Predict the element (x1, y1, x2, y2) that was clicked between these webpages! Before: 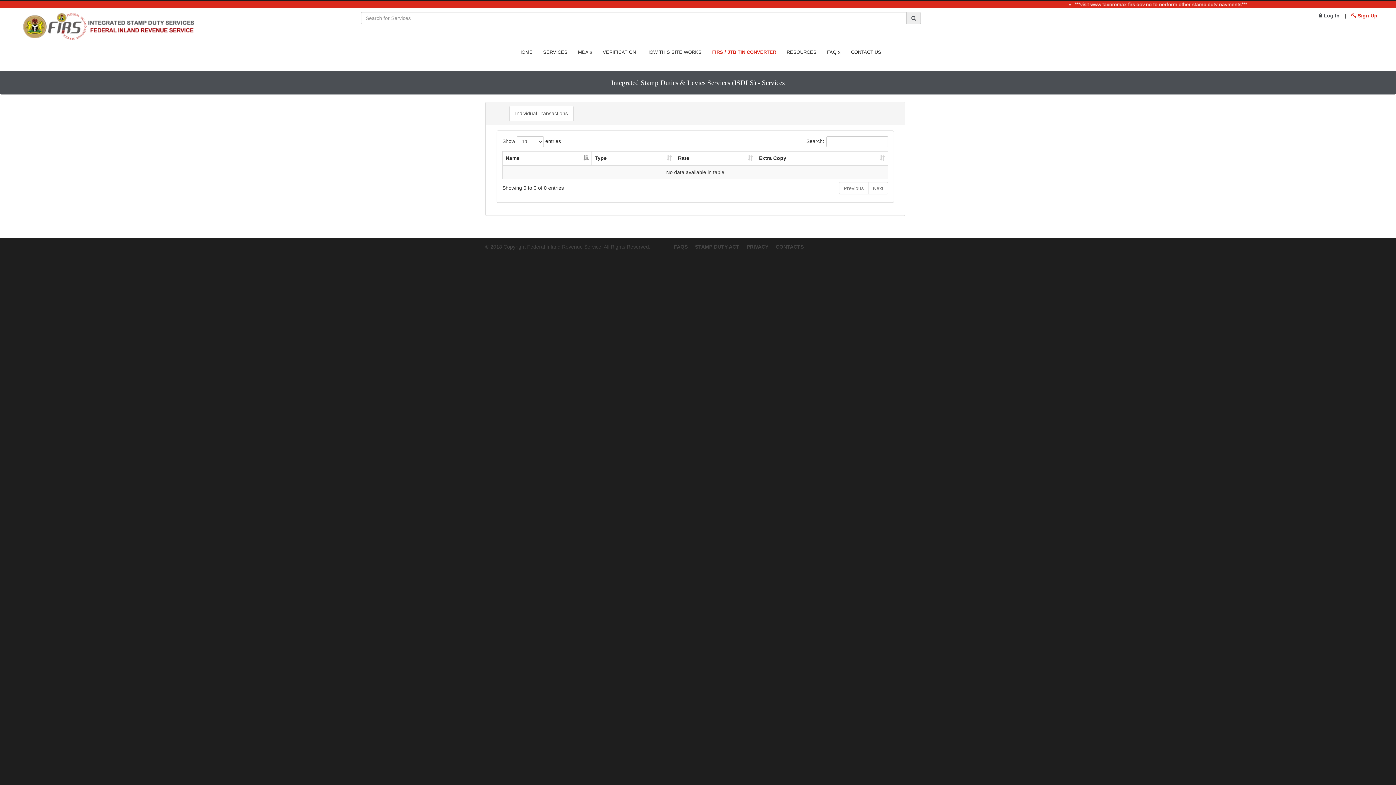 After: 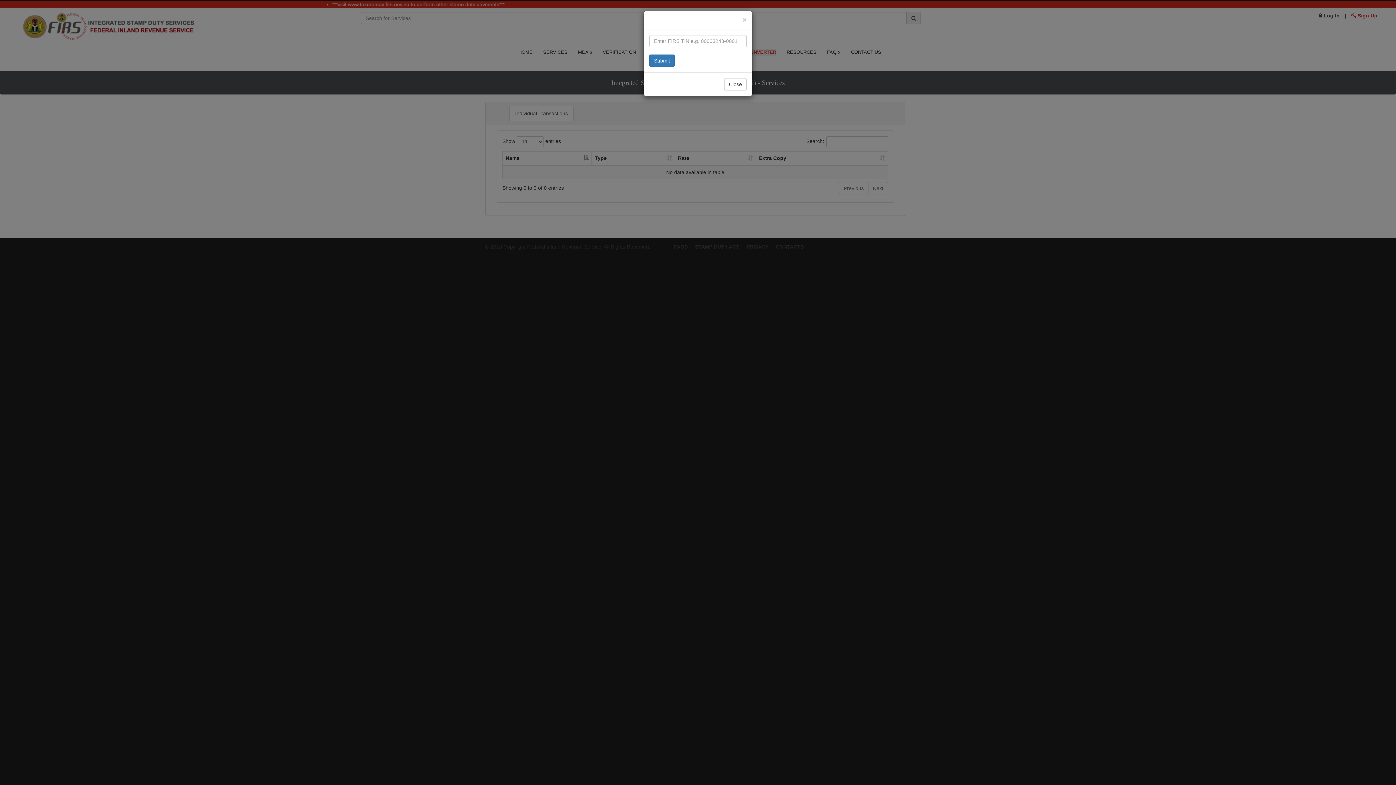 Action: label: FIRS / JTB TIN CONVERTER bbox: (712, 48, 776, 55)